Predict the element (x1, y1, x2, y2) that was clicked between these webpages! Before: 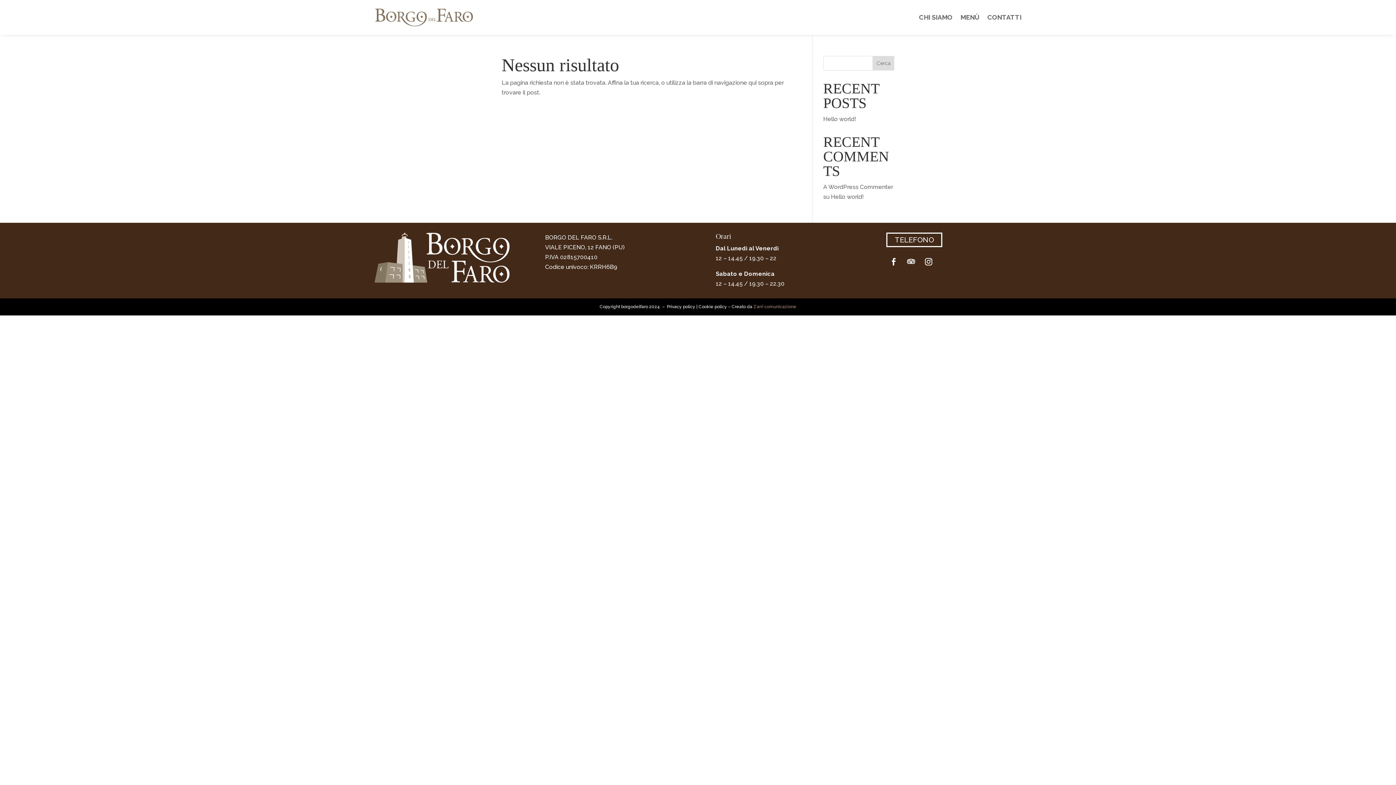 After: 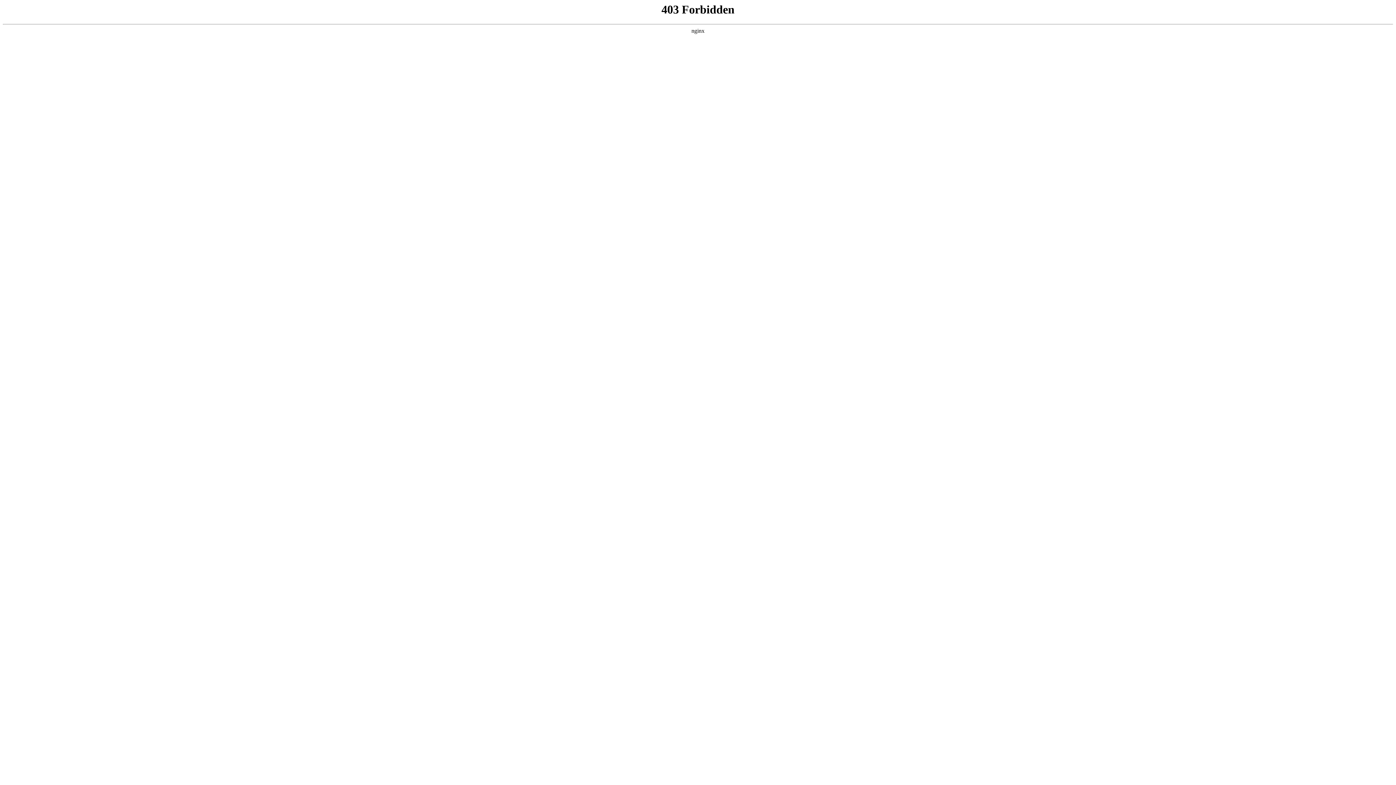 Action: bbox: (823, 183, 893, 190) label: A WordPress Commenter